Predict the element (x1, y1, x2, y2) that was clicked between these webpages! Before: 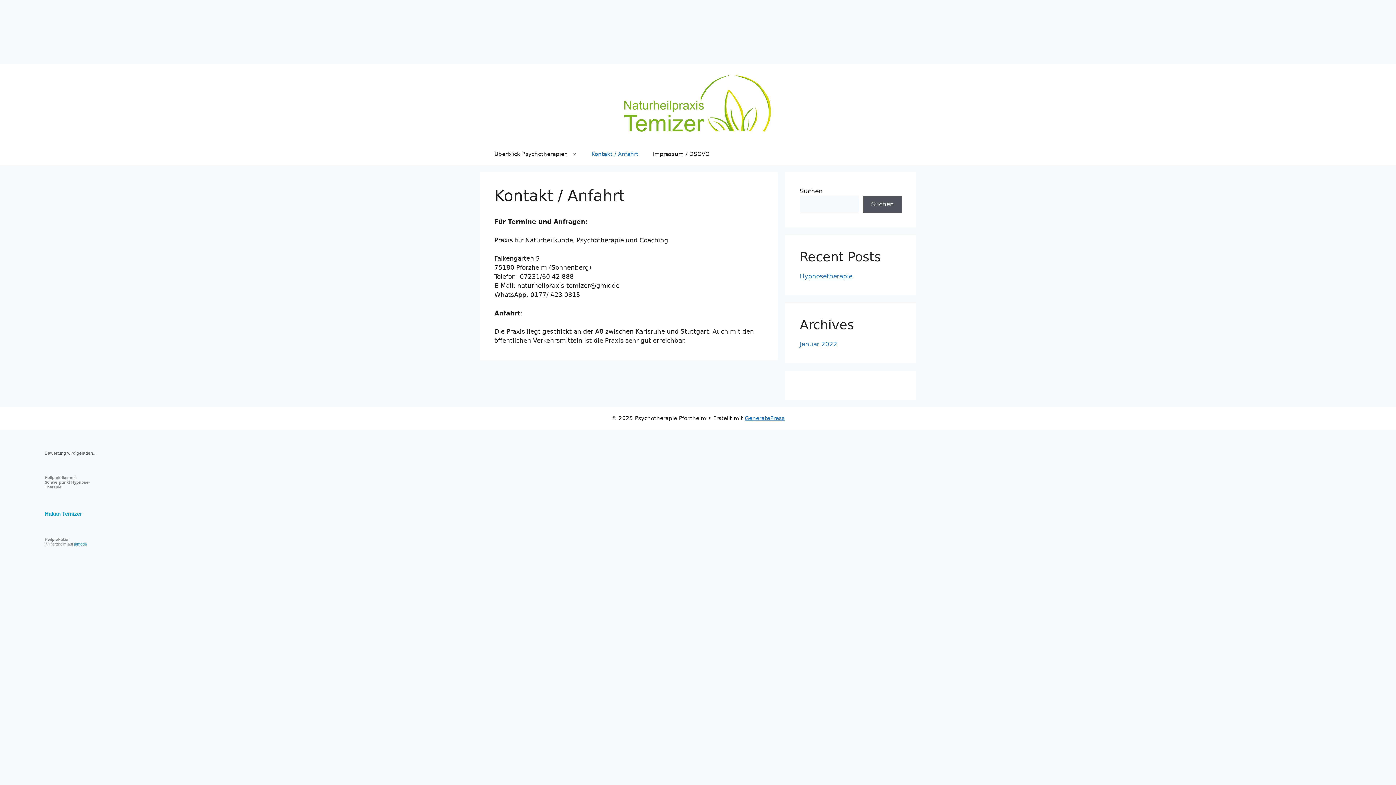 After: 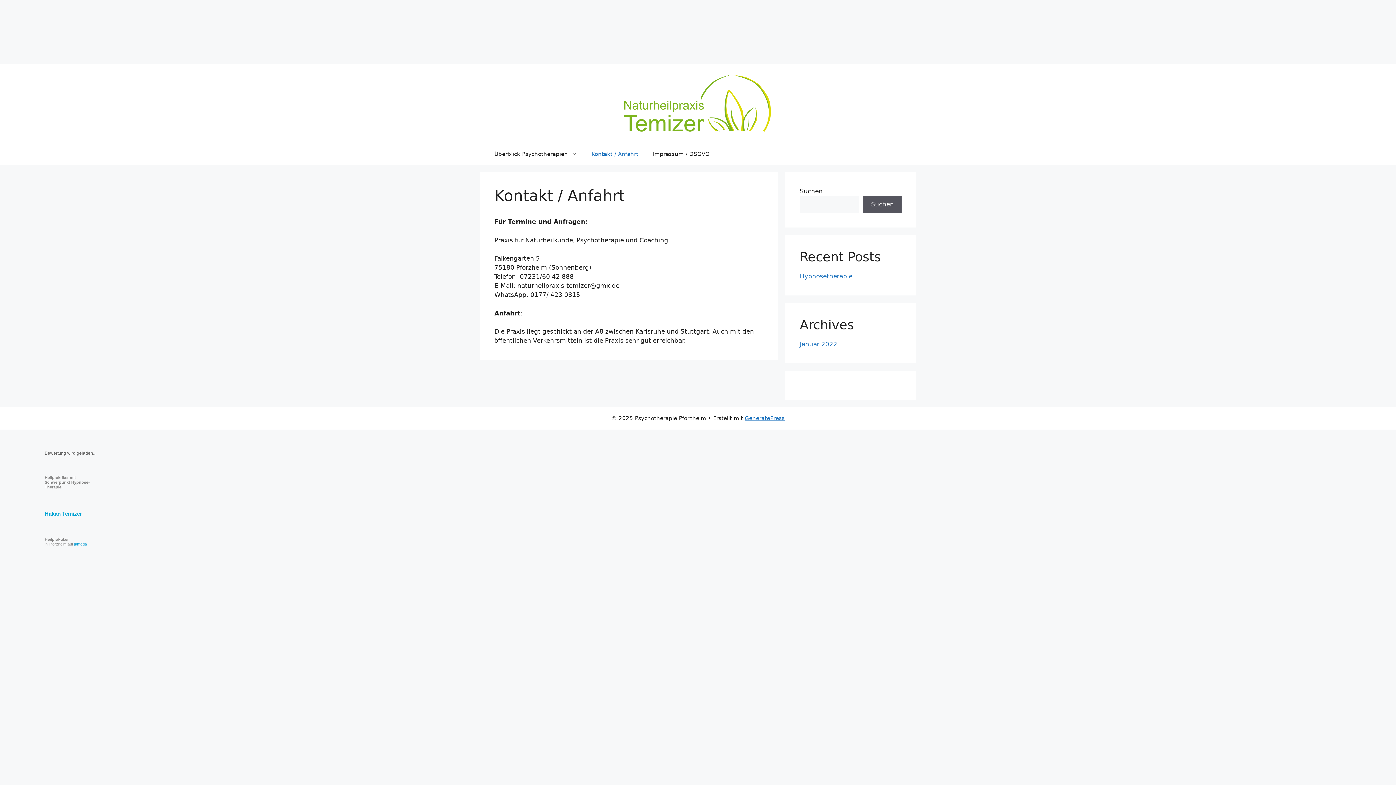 Action: bbox: (12, 41, 38, 49)